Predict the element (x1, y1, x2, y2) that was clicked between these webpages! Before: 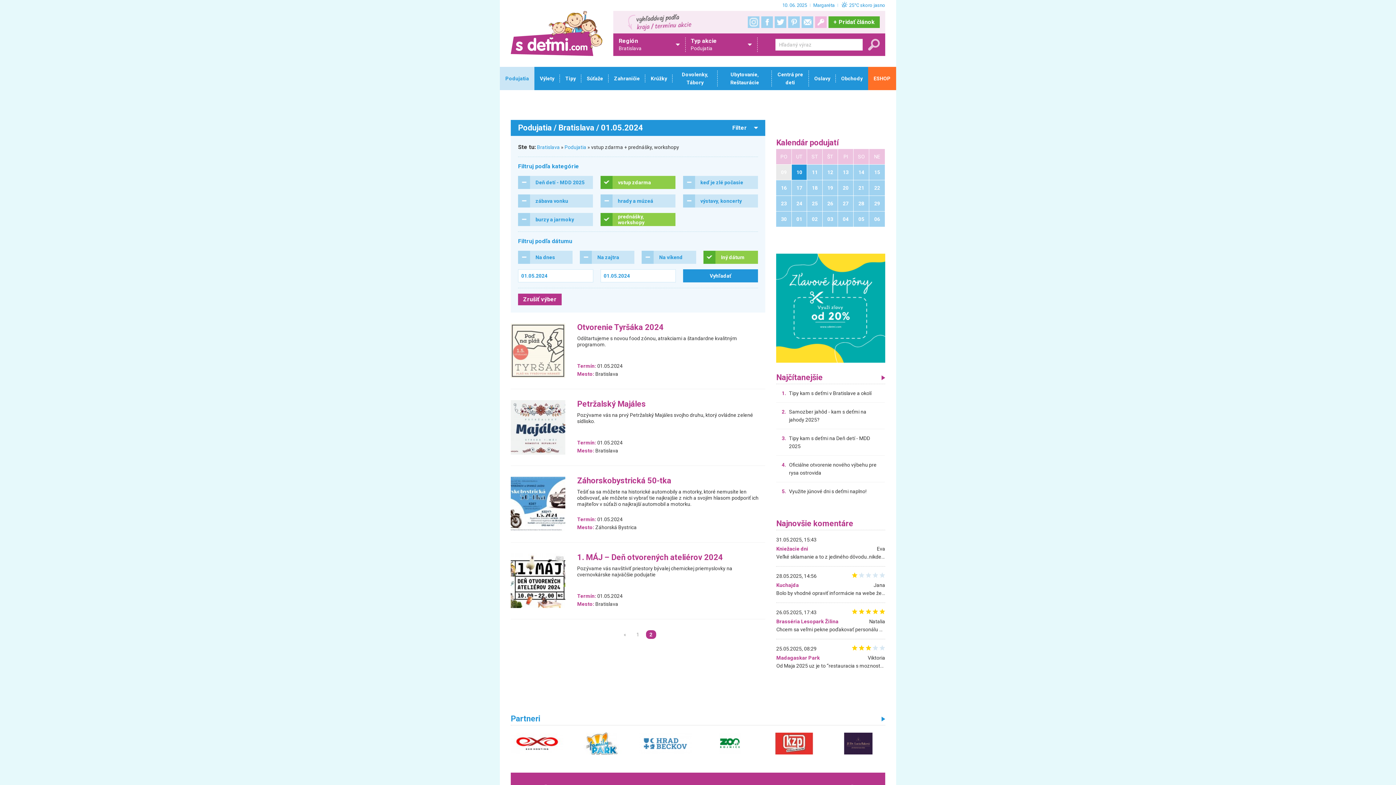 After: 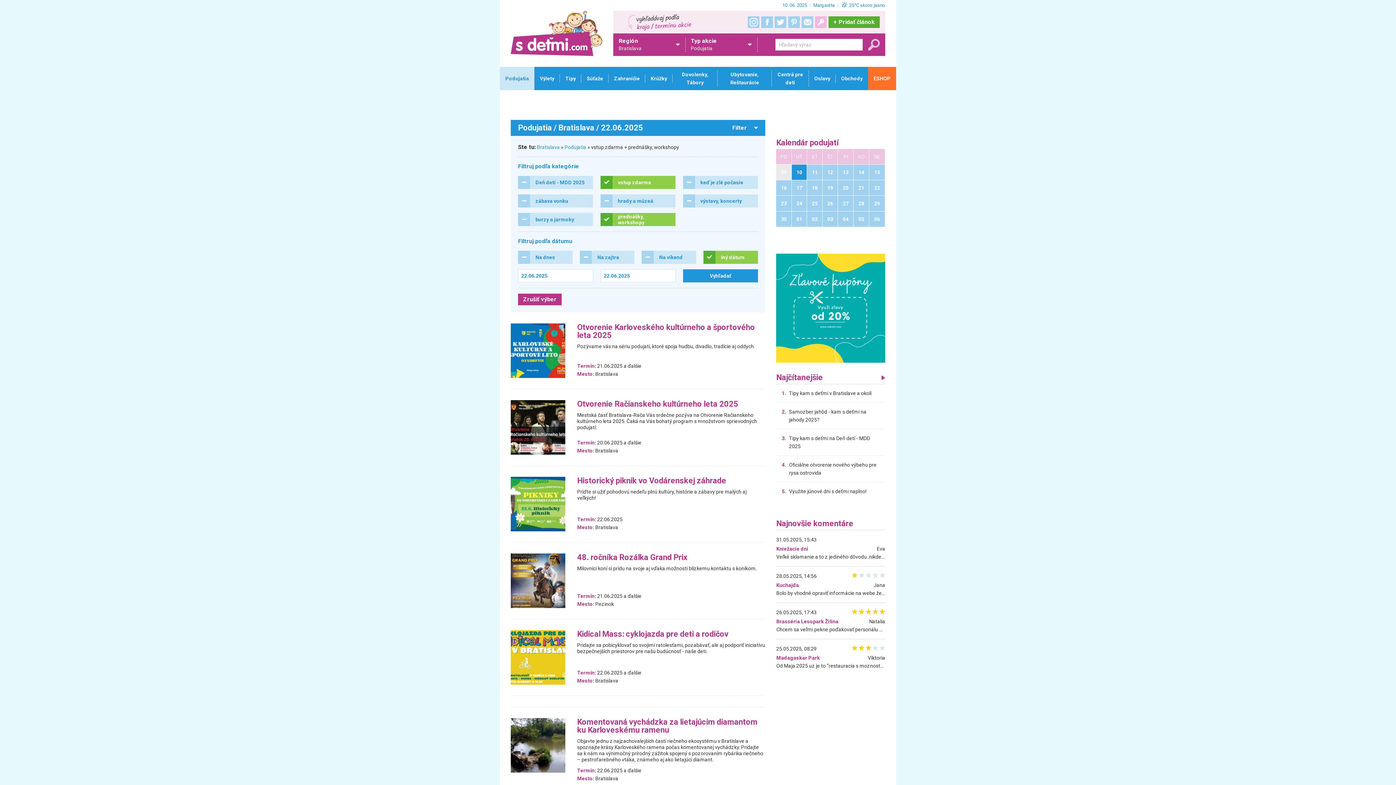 Action: bbox: (869, 180, 885, 195) label: 22